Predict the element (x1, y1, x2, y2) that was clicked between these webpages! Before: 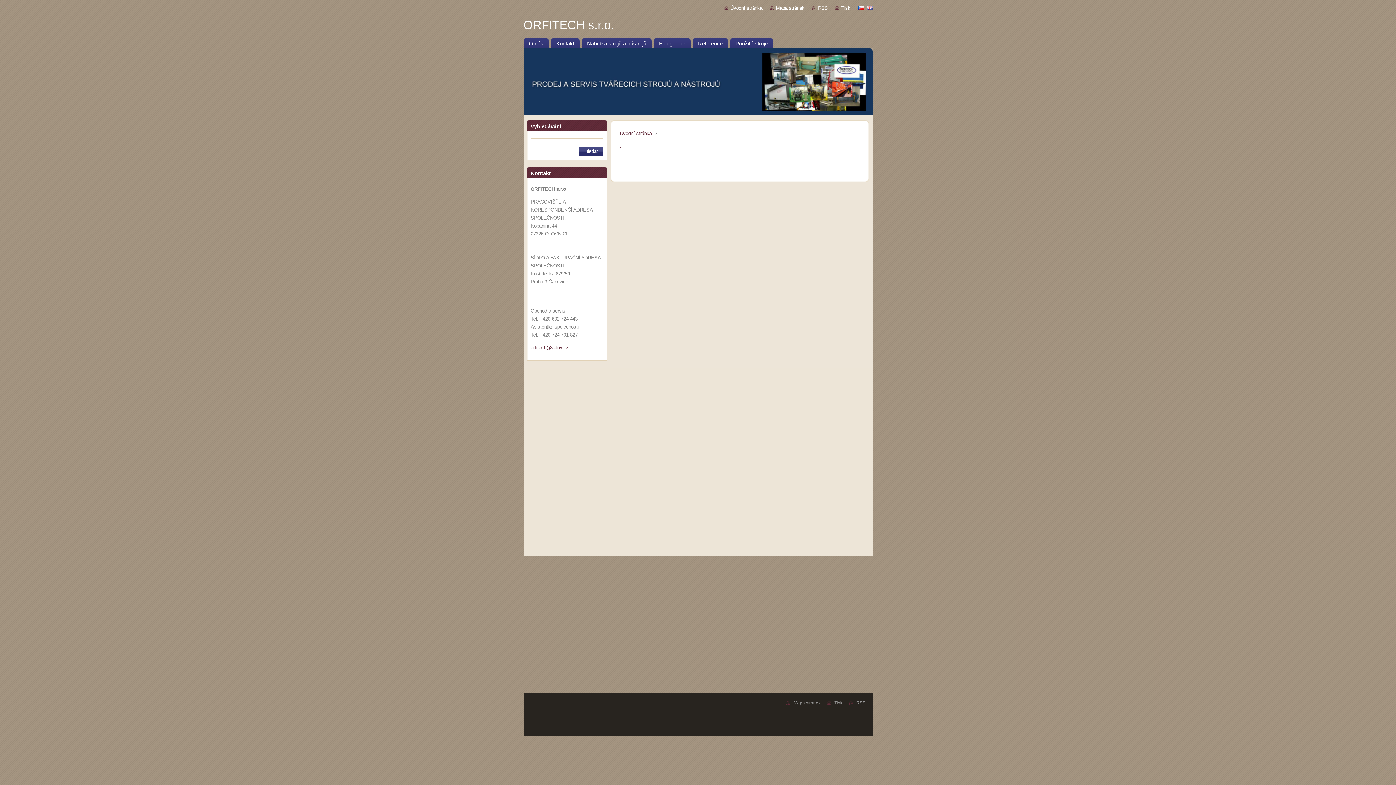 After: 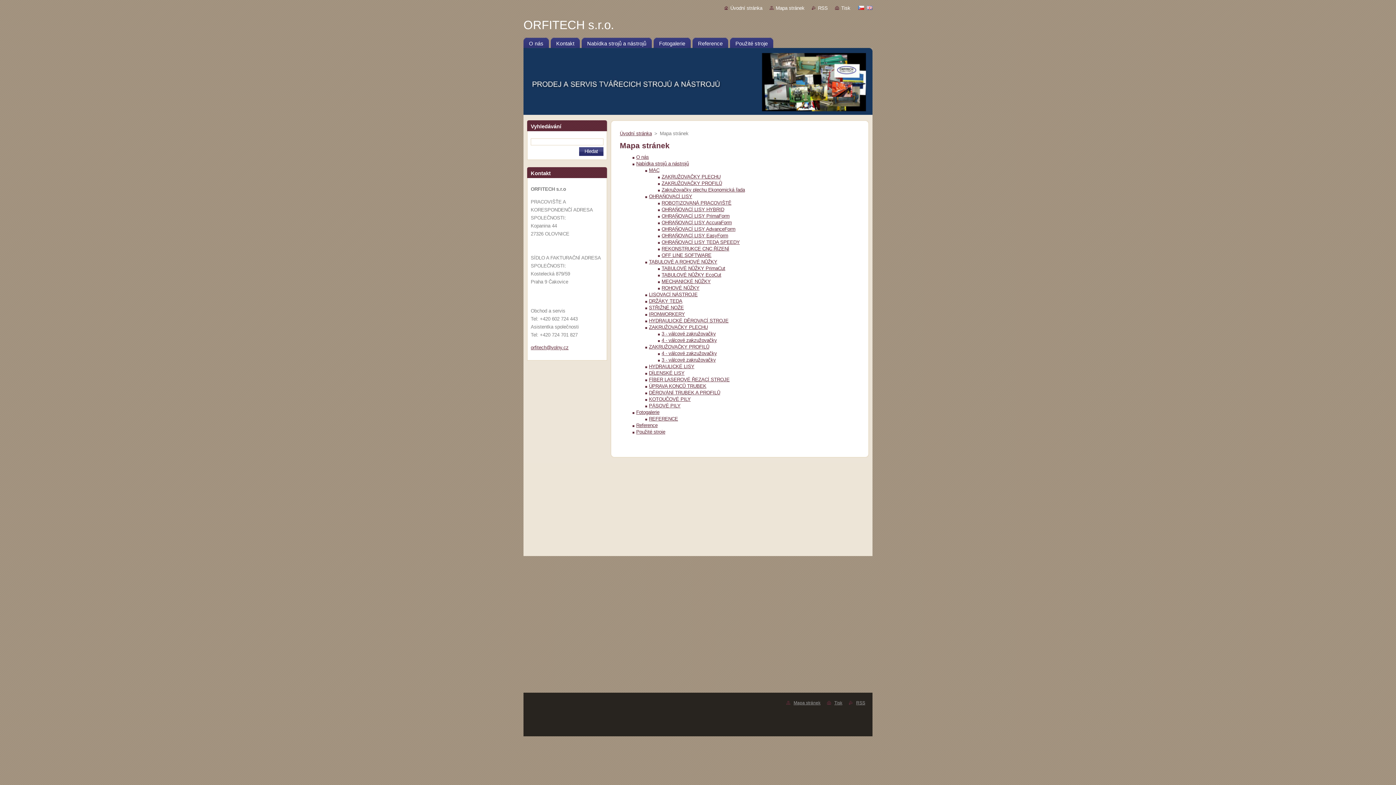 Action: label: Mapa stránek bbox: (769, 5, 804, 10)